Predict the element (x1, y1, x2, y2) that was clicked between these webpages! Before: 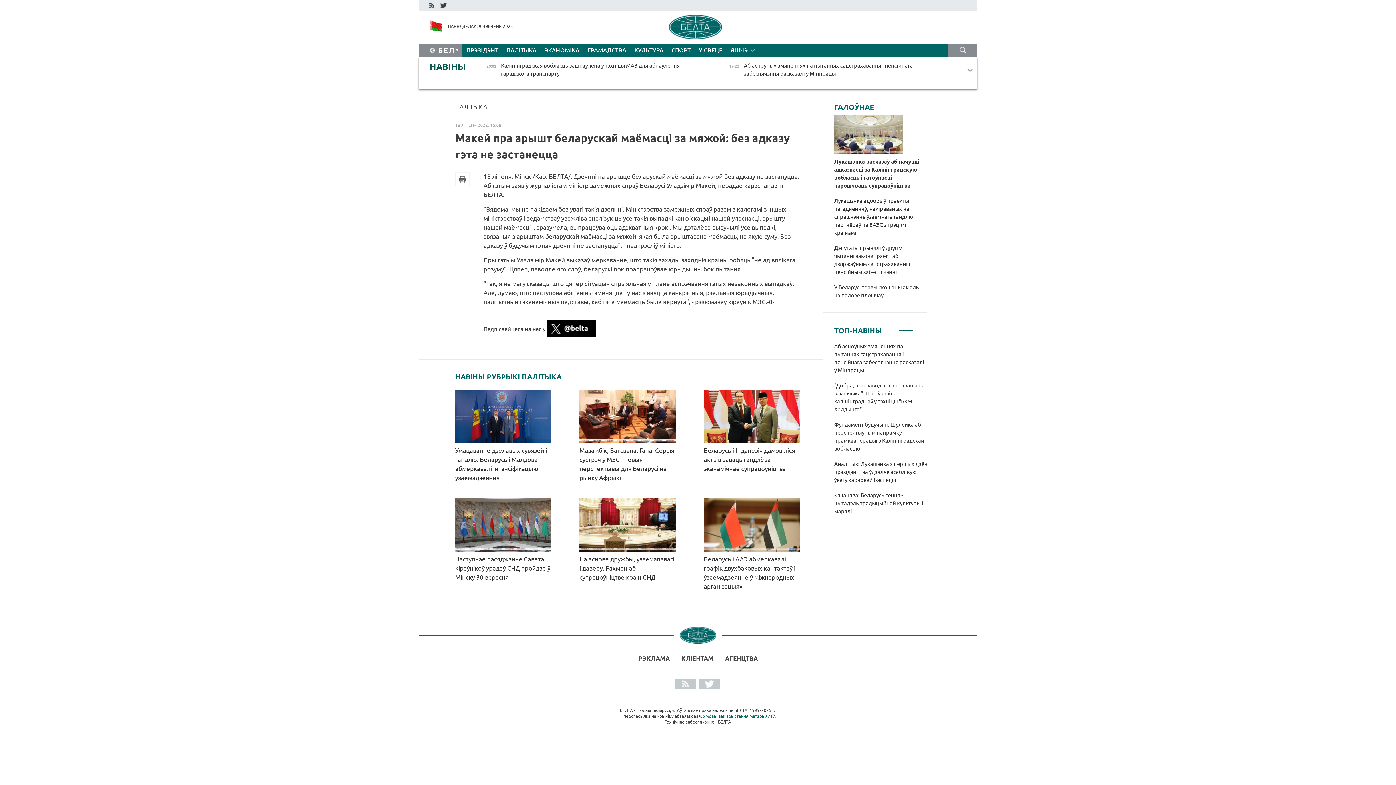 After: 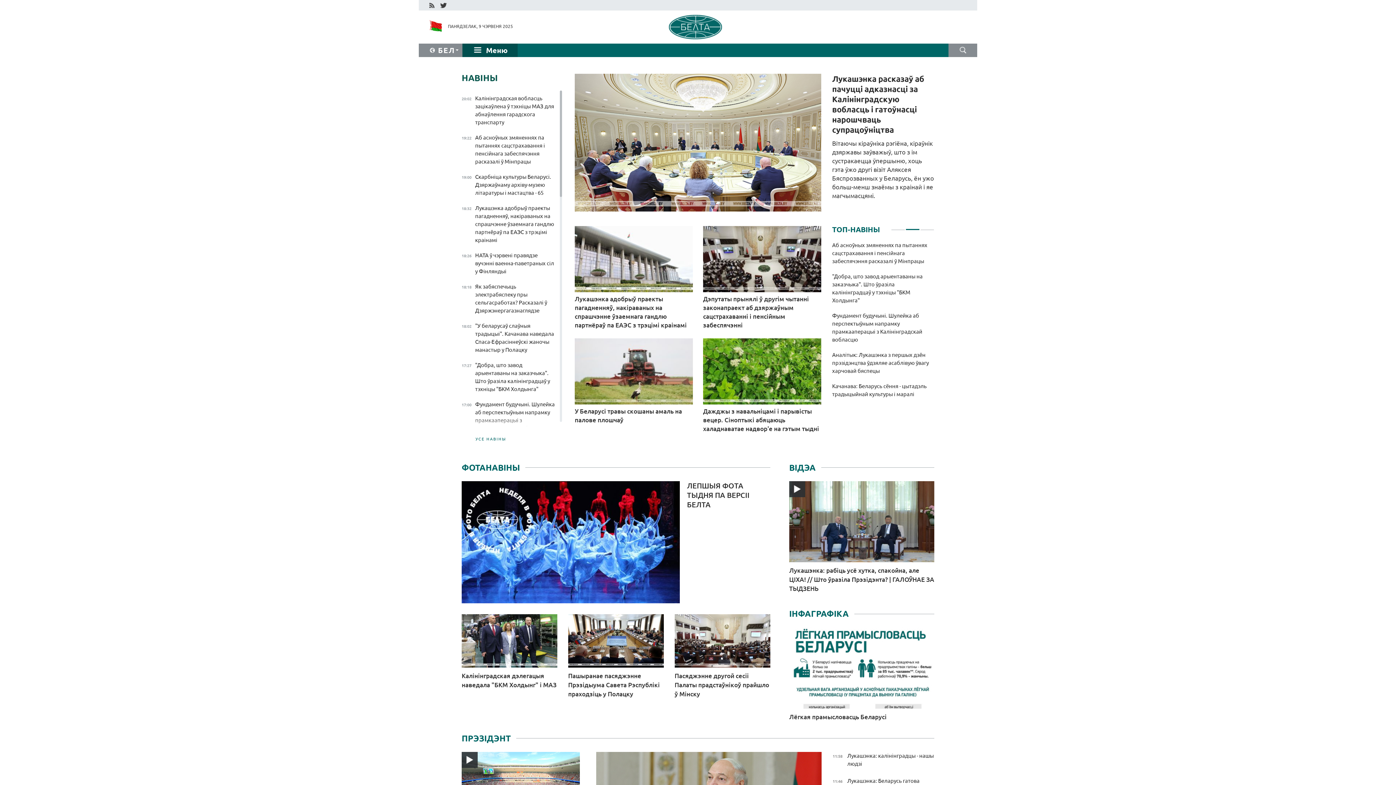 Action: bbox: (680, 627, 716, 644)